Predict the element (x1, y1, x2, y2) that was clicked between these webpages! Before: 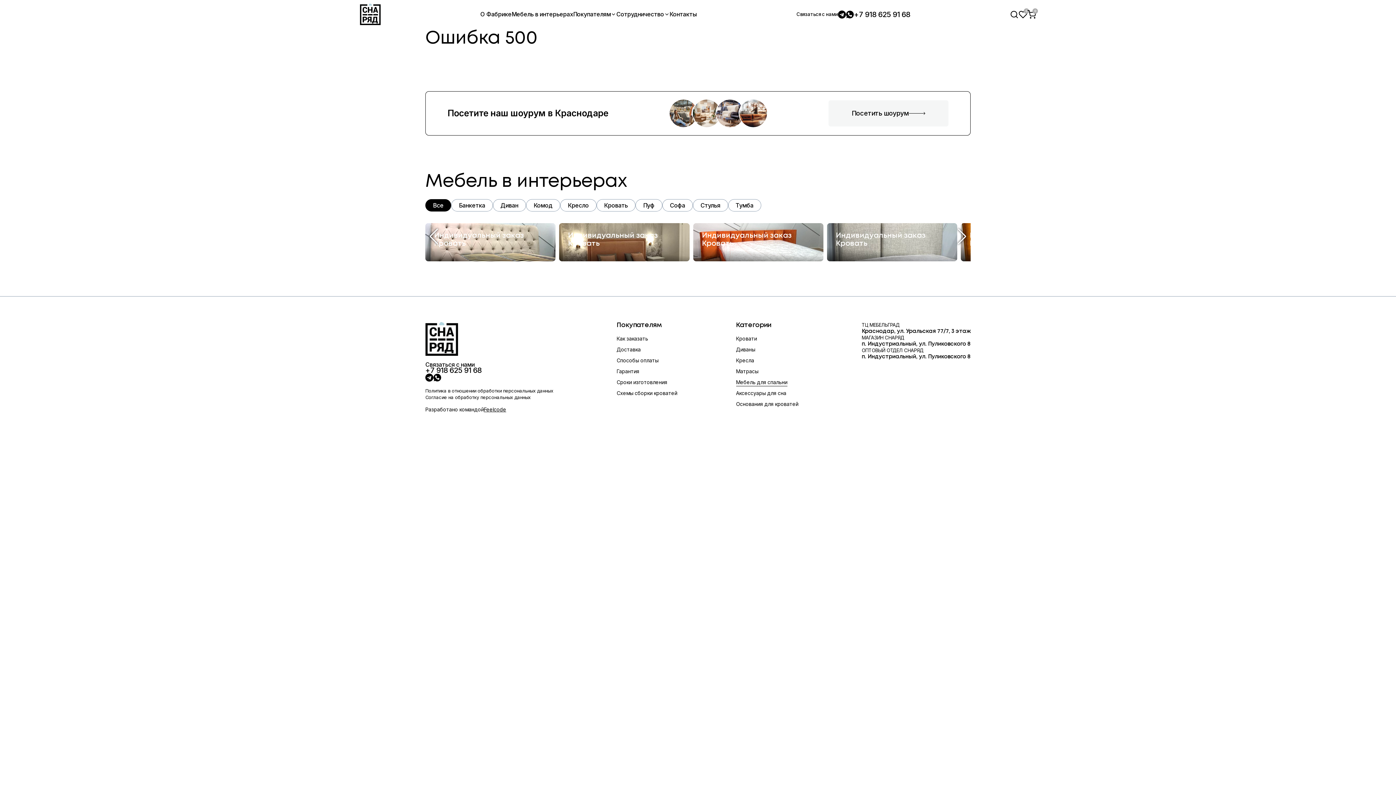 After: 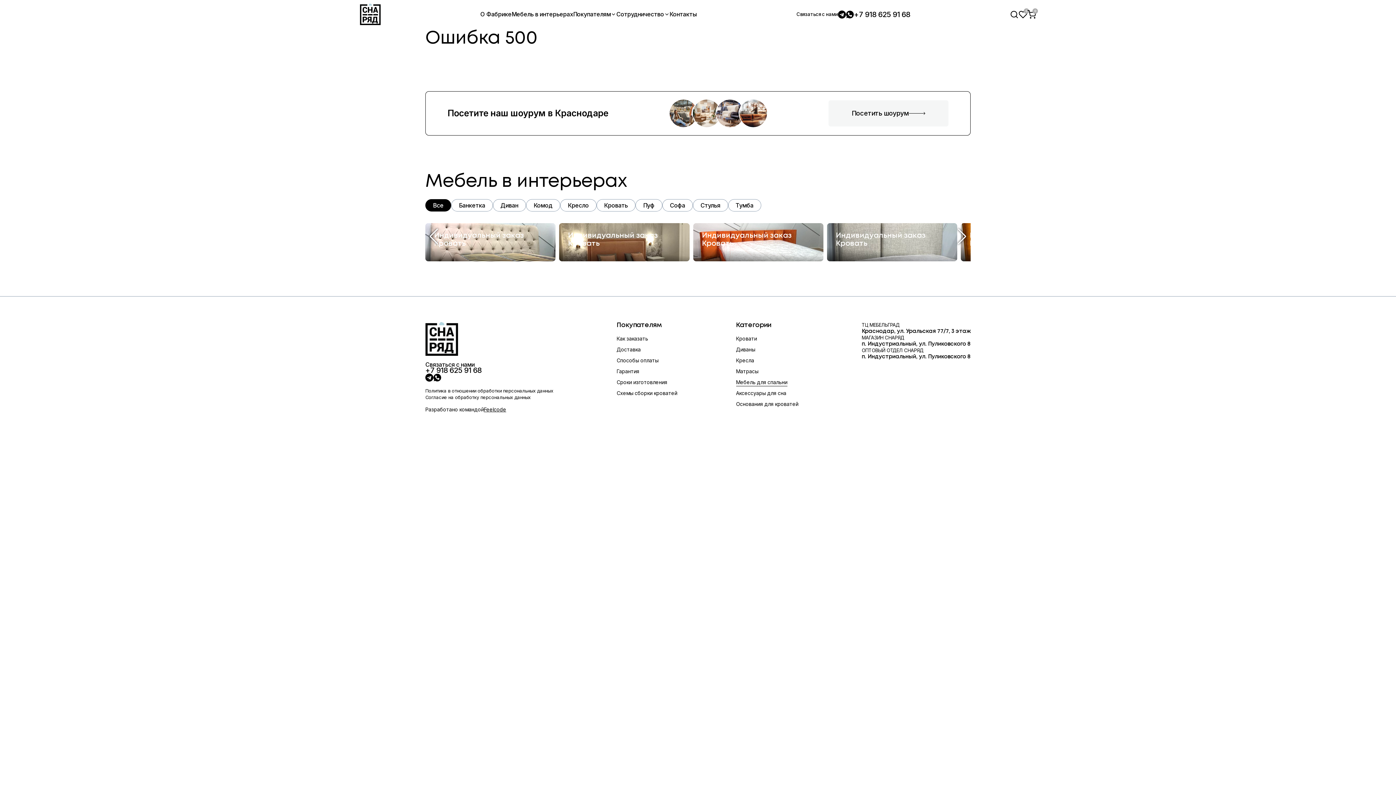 Action: bbox: (425, 393, 530, 400) label: Согласие на обработку персональных данных